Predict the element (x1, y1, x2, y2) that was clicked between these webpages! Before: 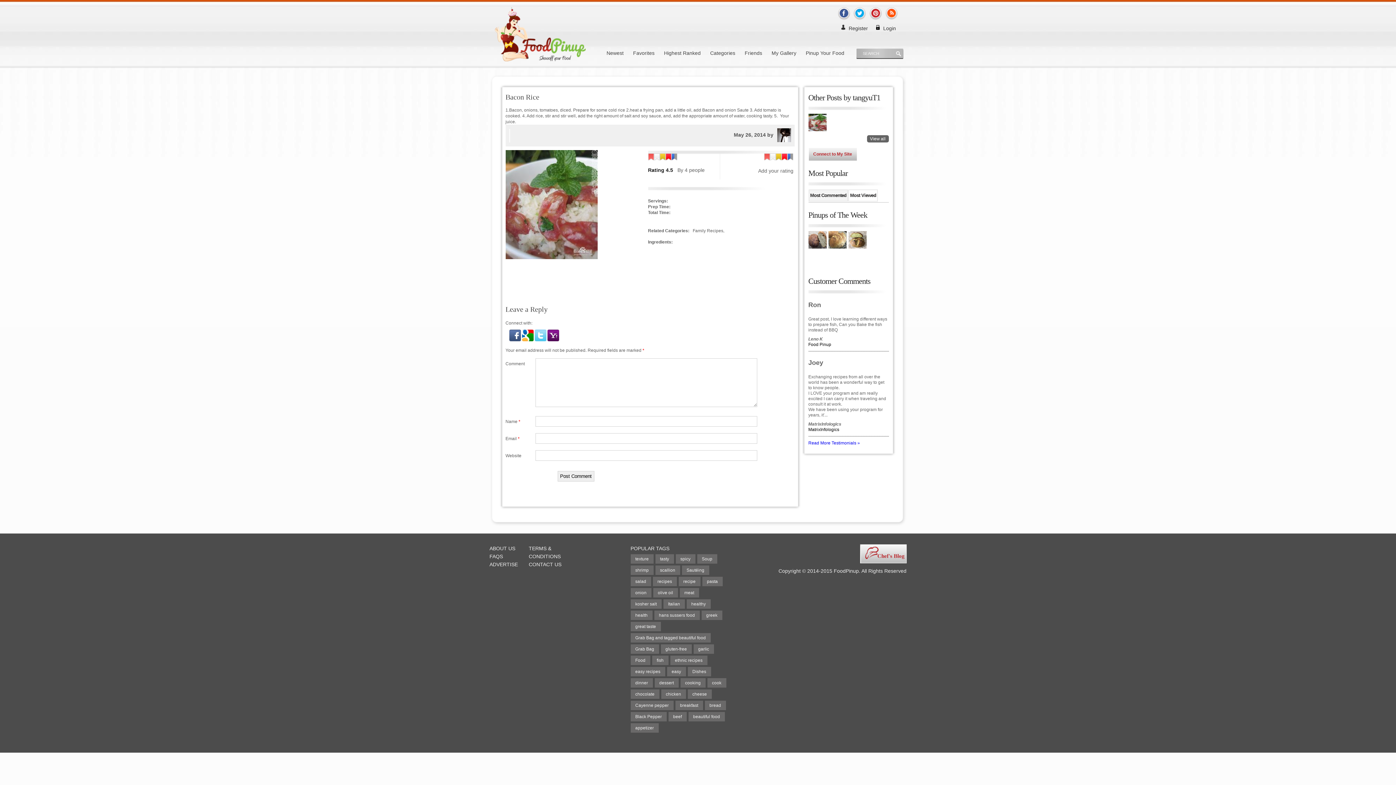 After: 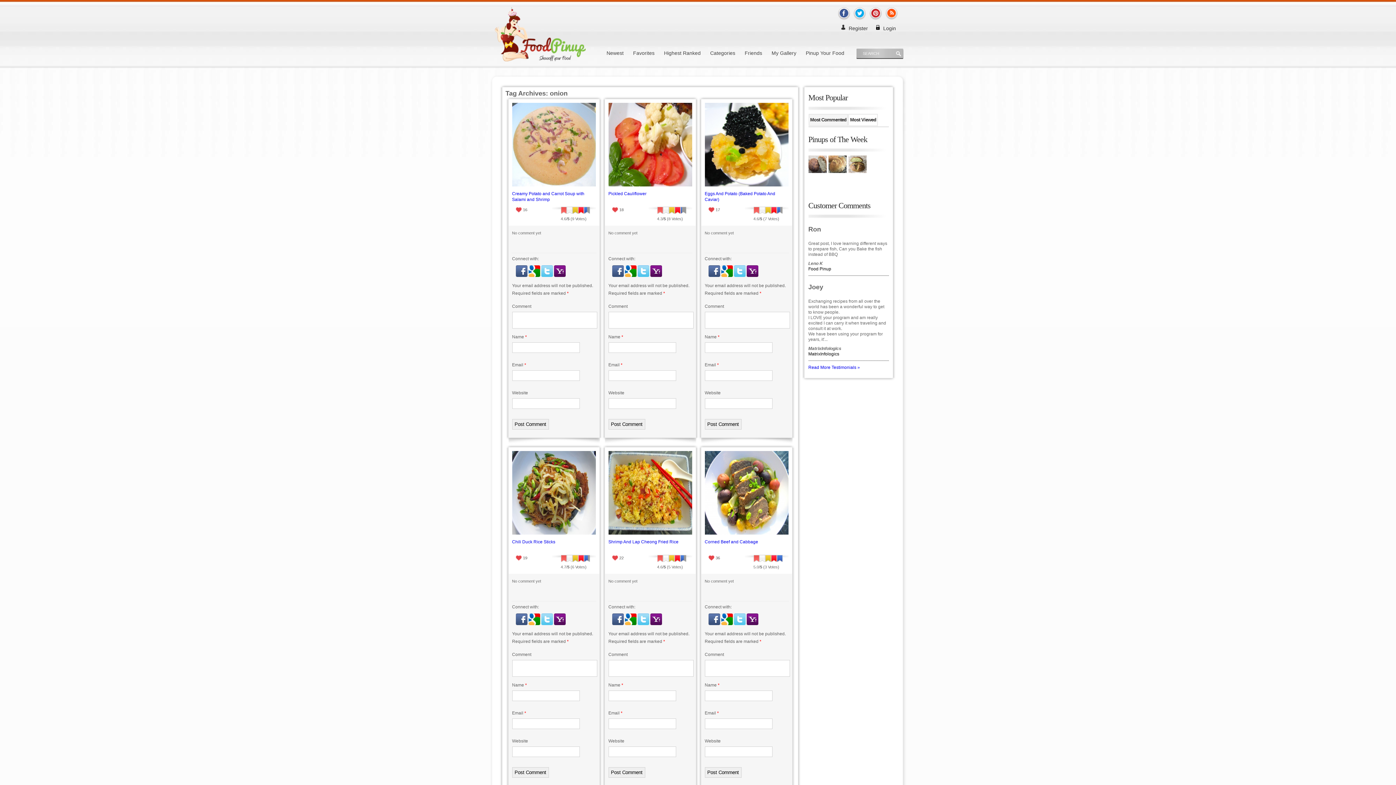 Action: bbox: (630, 588, 651, 597) label: onion